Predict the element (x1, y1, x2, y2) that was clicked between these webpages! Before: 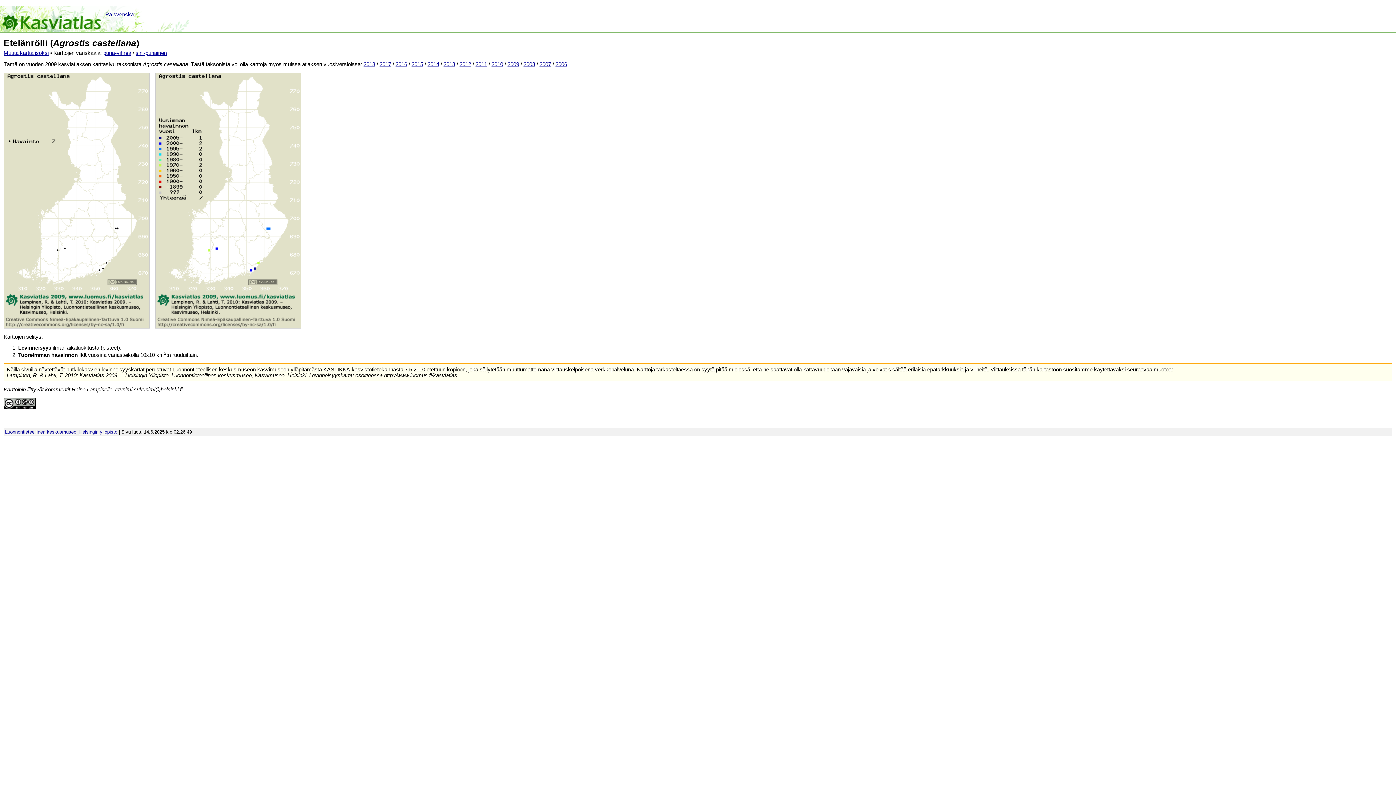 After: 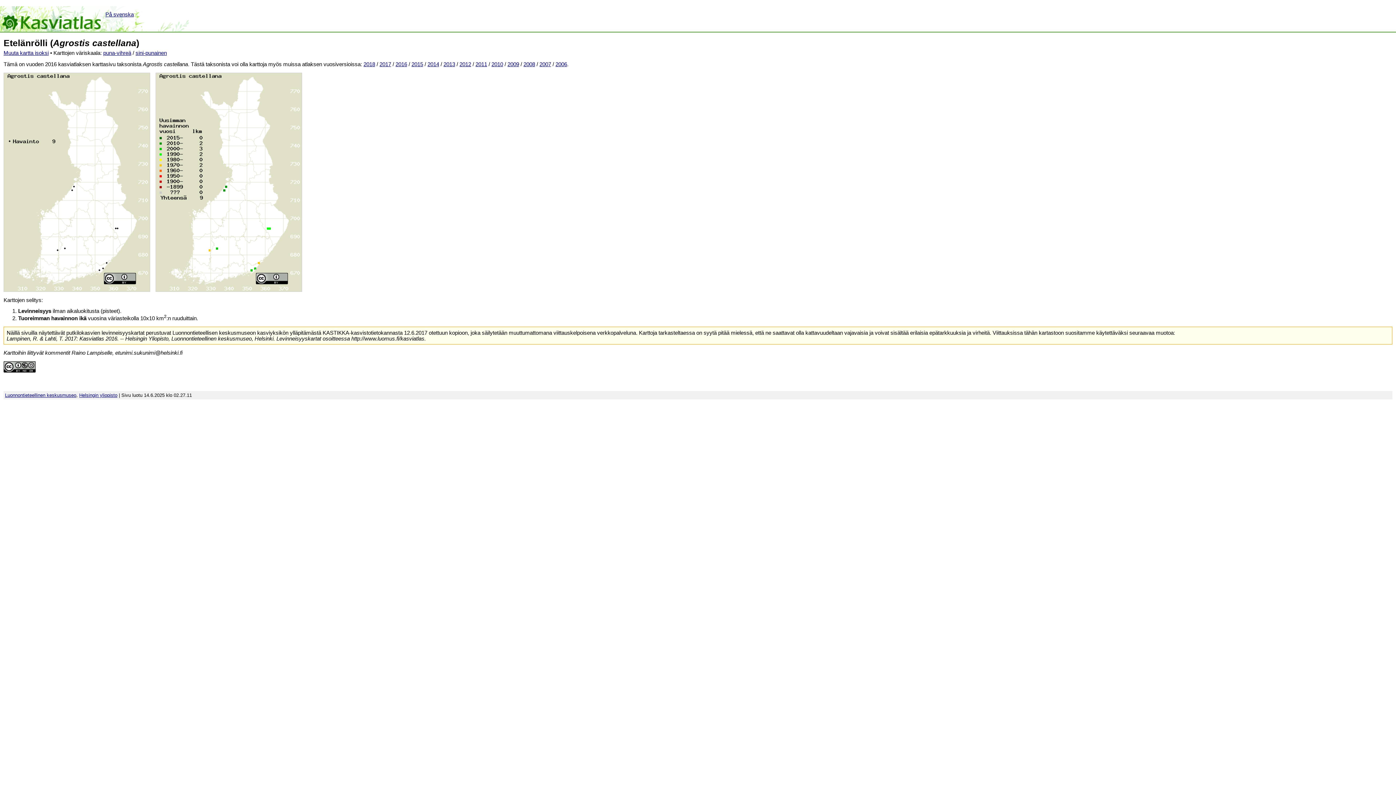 Action: bbox: (395, 61, 407, 67) label: 2016